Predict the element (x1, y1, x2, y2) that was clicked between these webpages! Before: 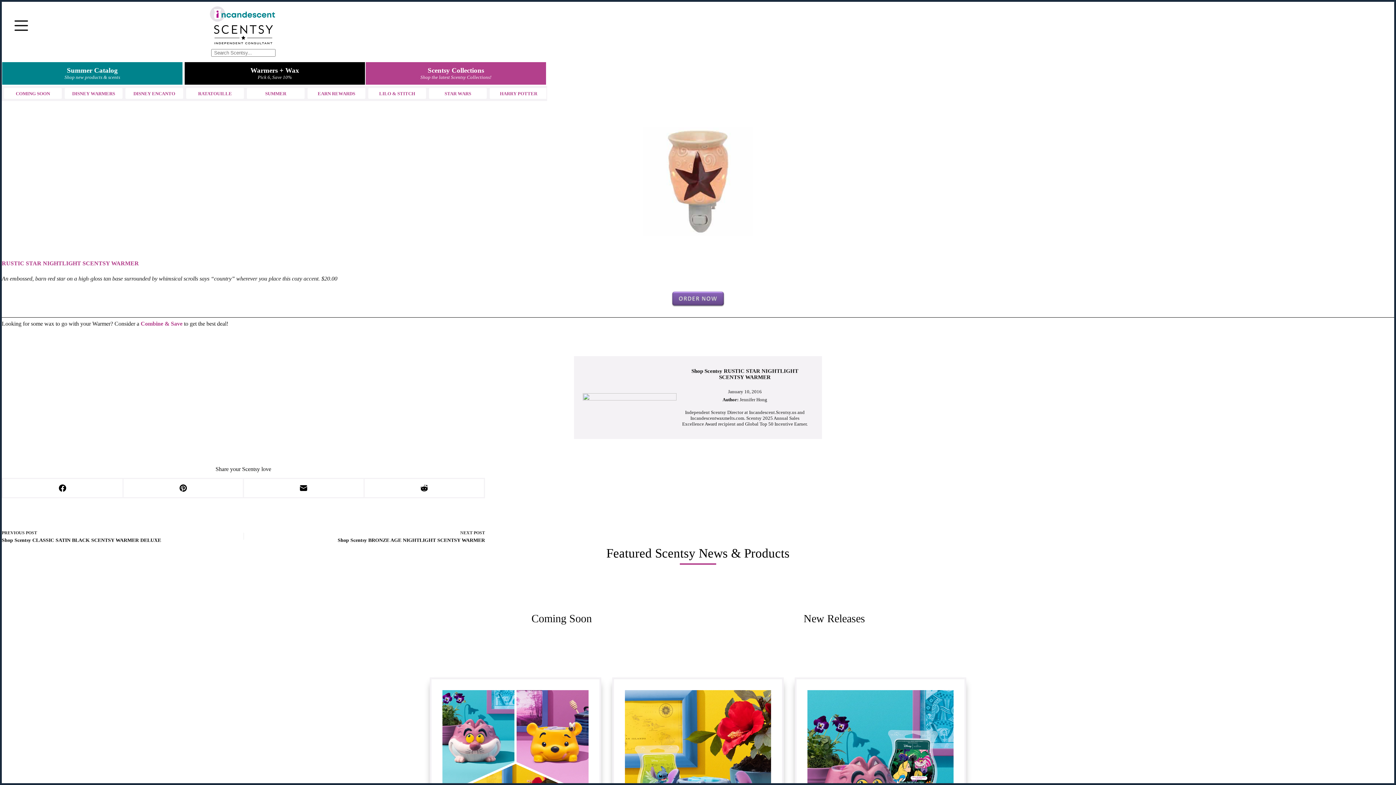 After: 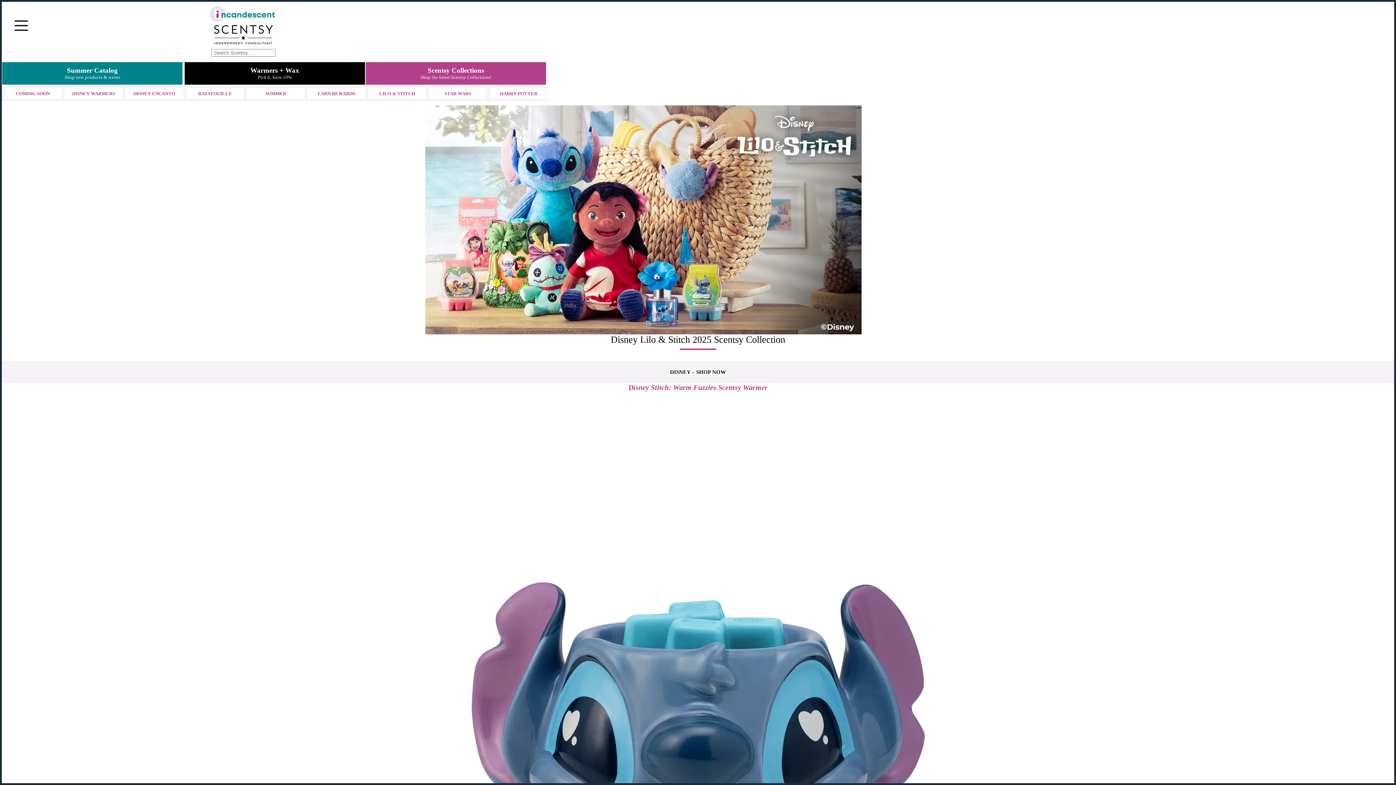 Action: label: LILO & STITCH bbox: (368, 88, 426, 98)